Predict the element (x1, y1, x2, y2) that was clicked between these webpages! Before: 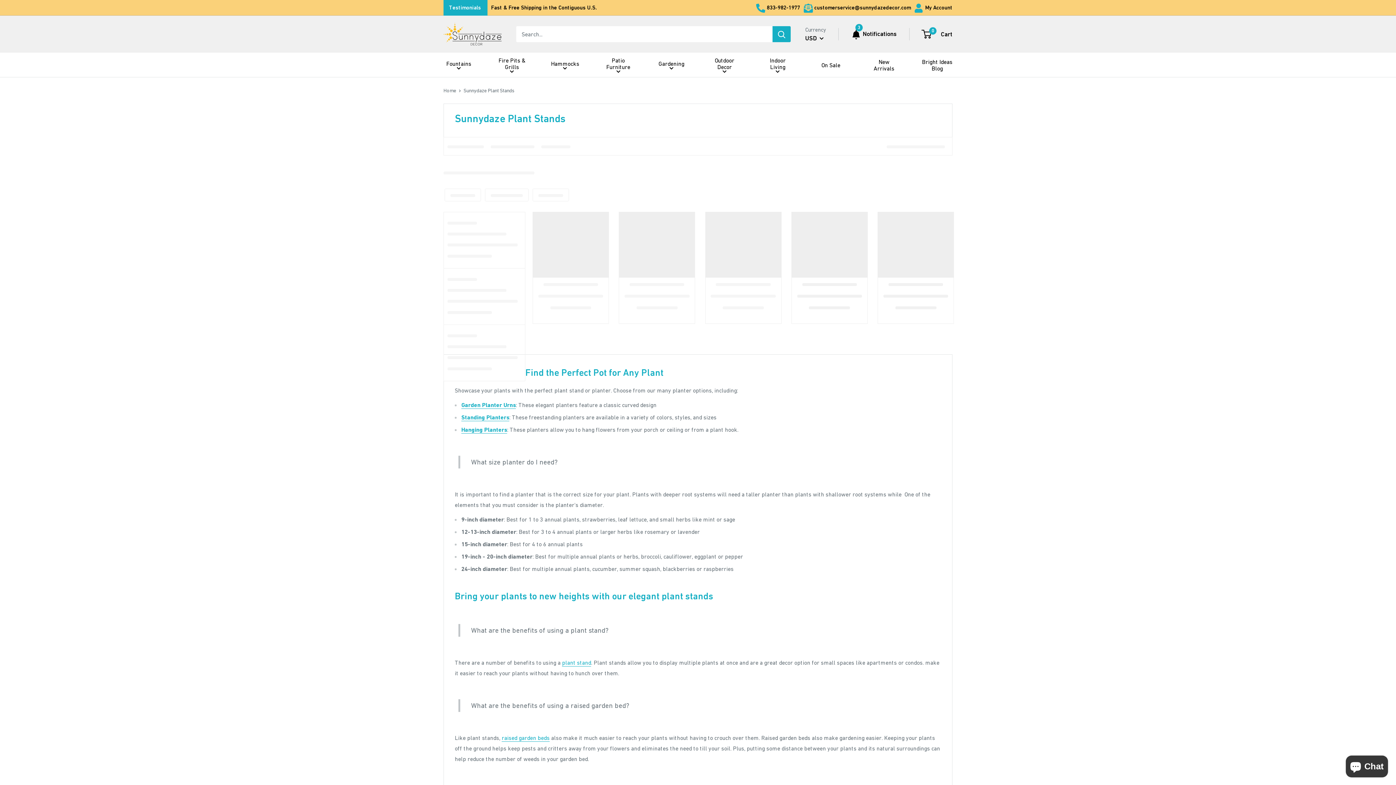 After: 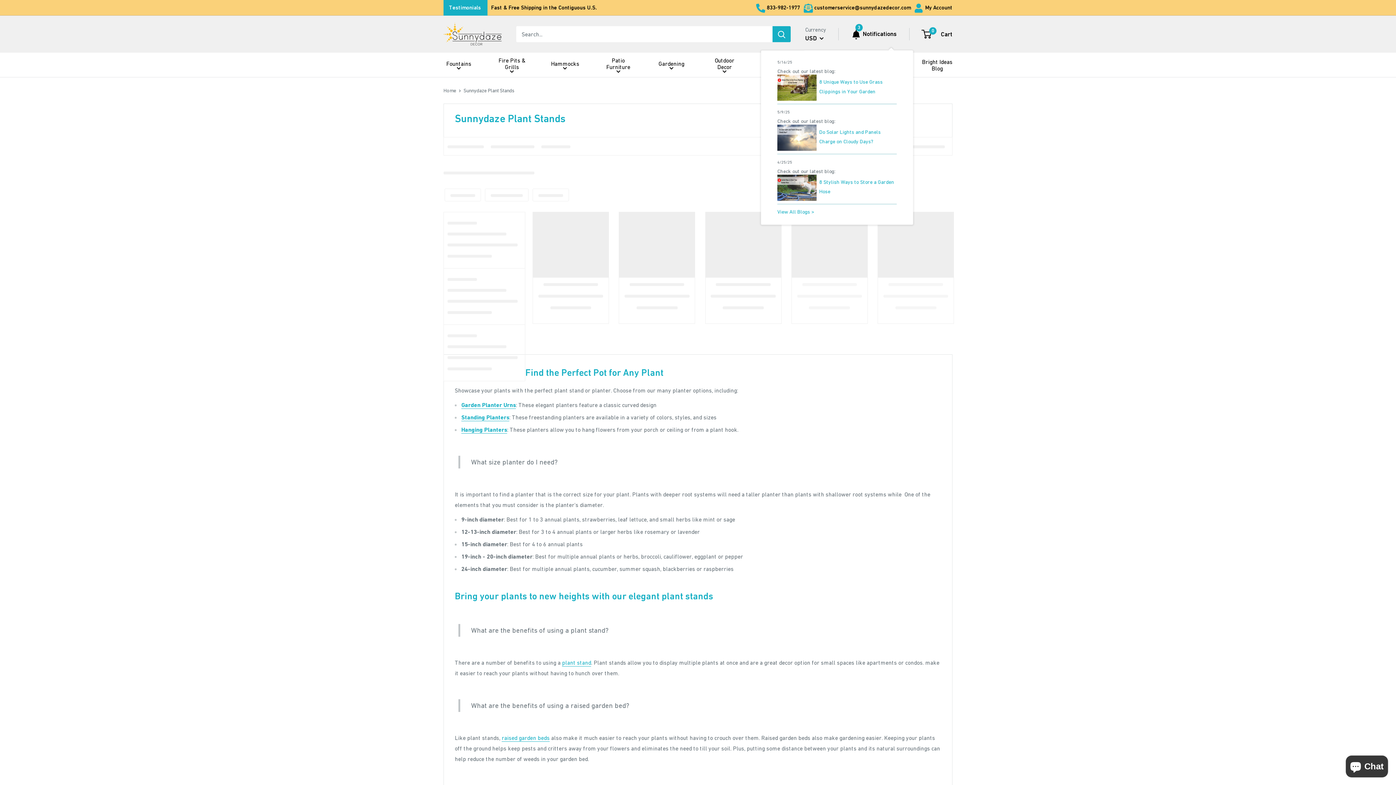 Action: label: 3
 Notifications bbox: (851, 28, 897, 40)